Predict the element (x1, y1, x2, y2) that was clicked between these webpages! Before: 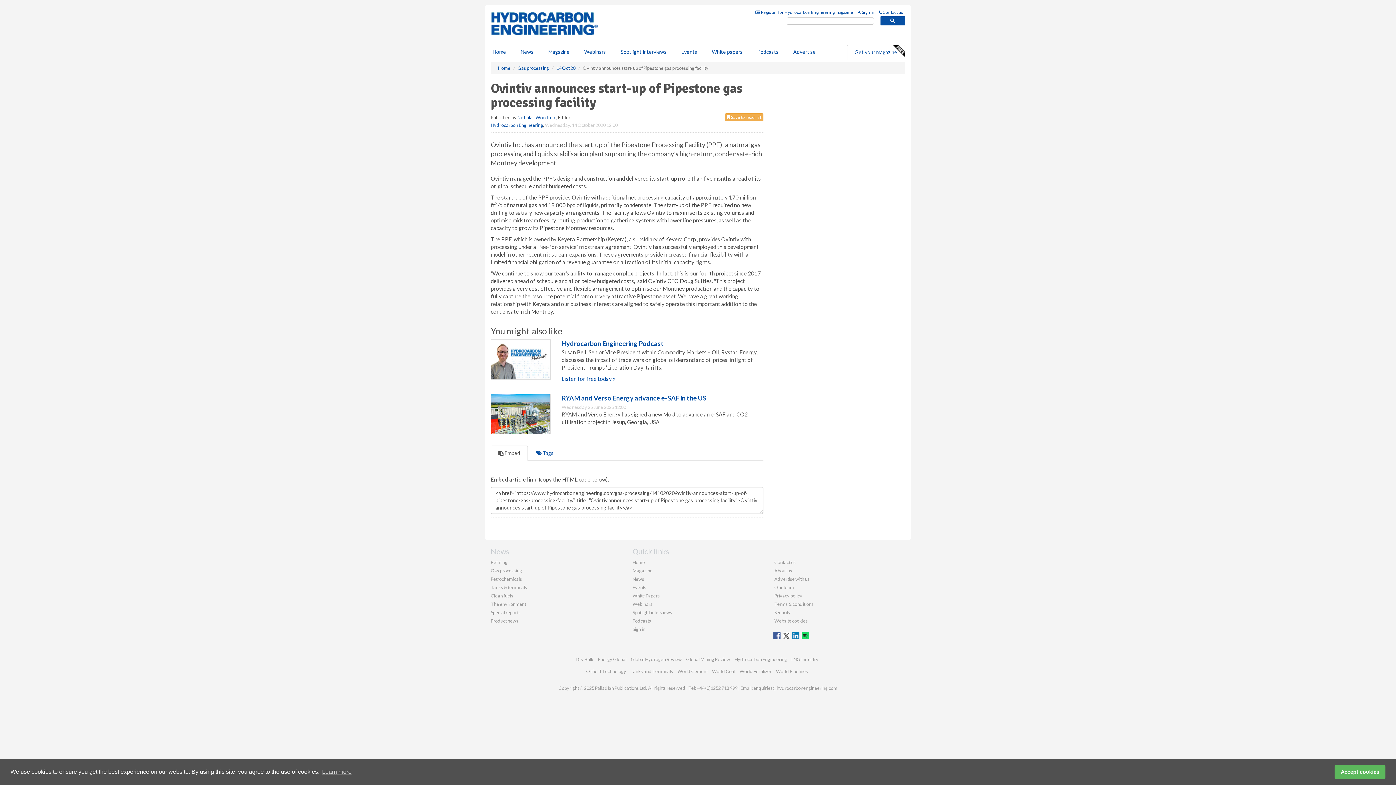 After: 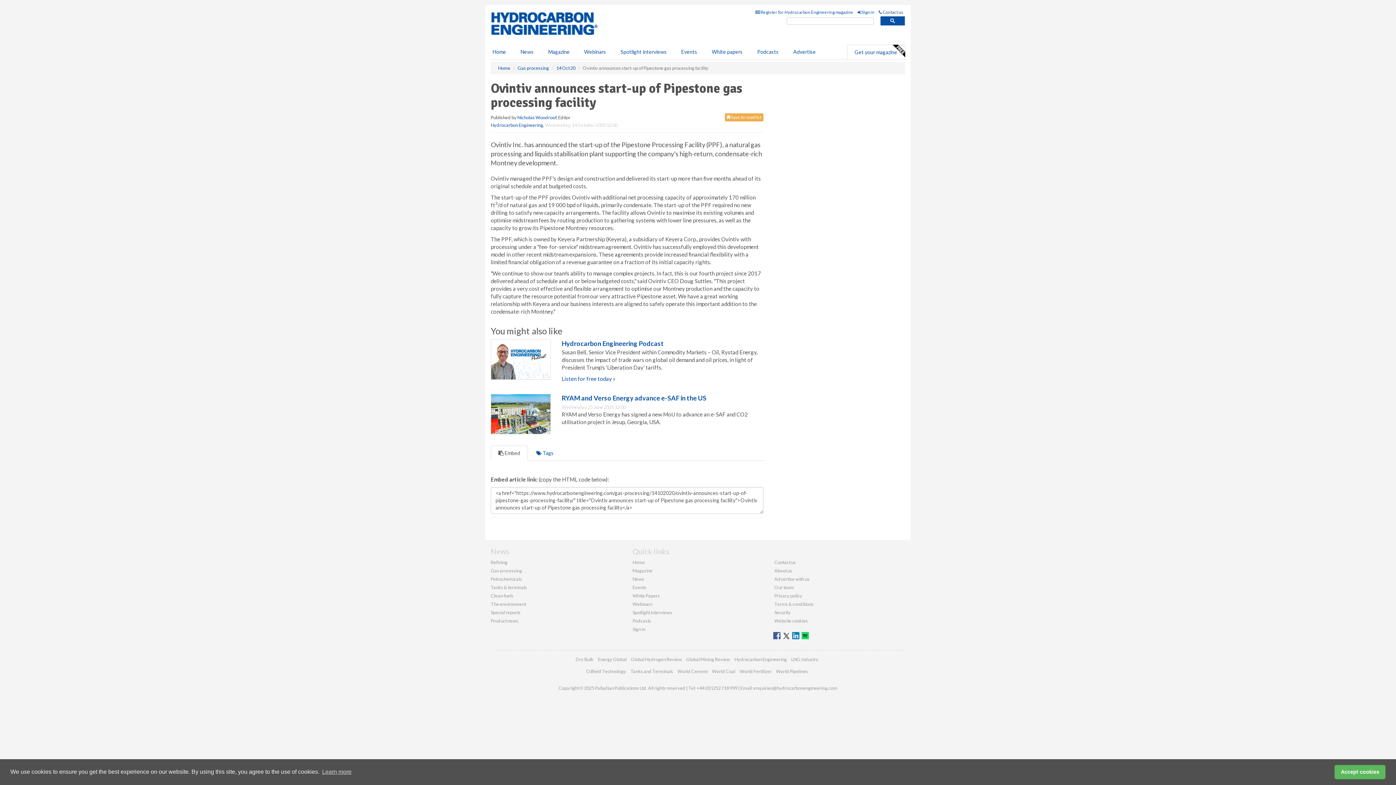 Action: bbox: (490, 428, 550, 434)